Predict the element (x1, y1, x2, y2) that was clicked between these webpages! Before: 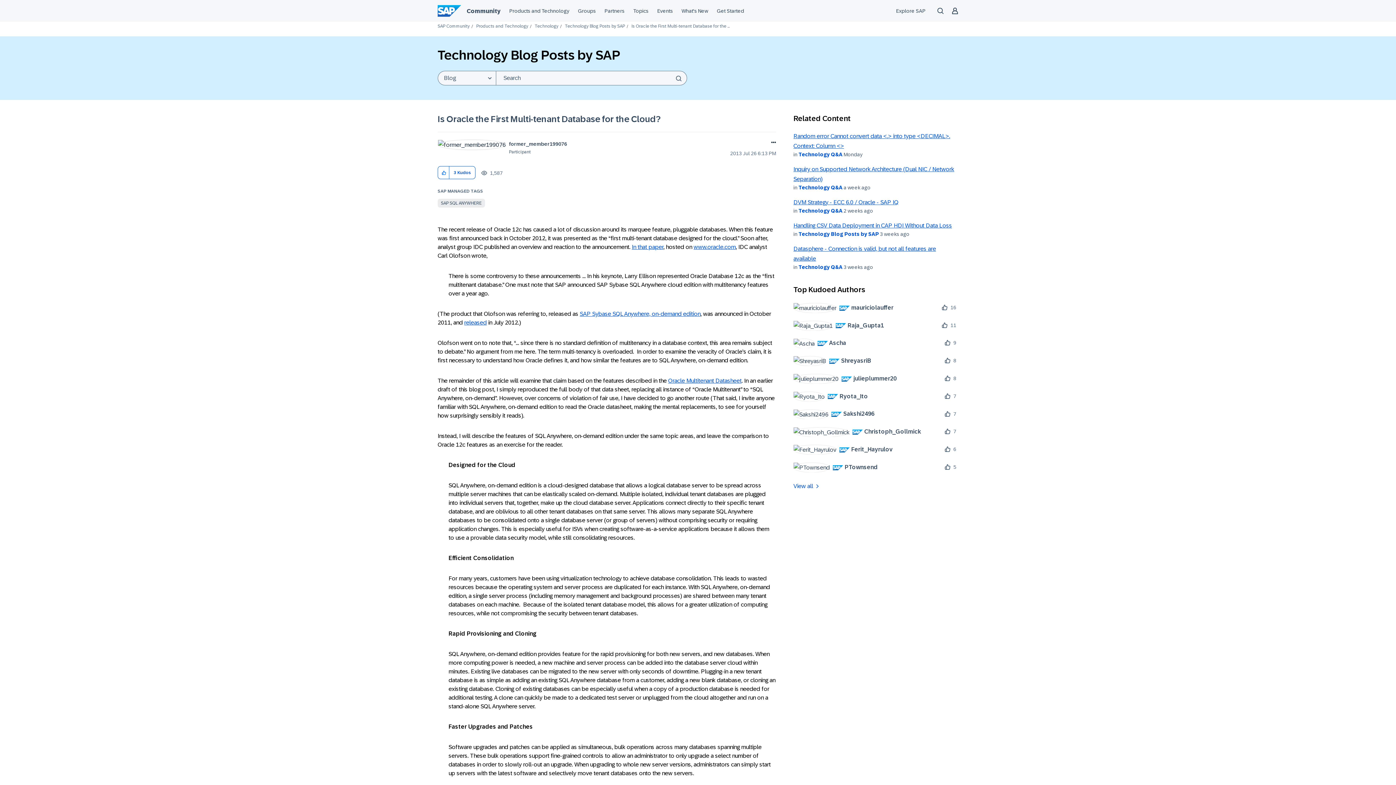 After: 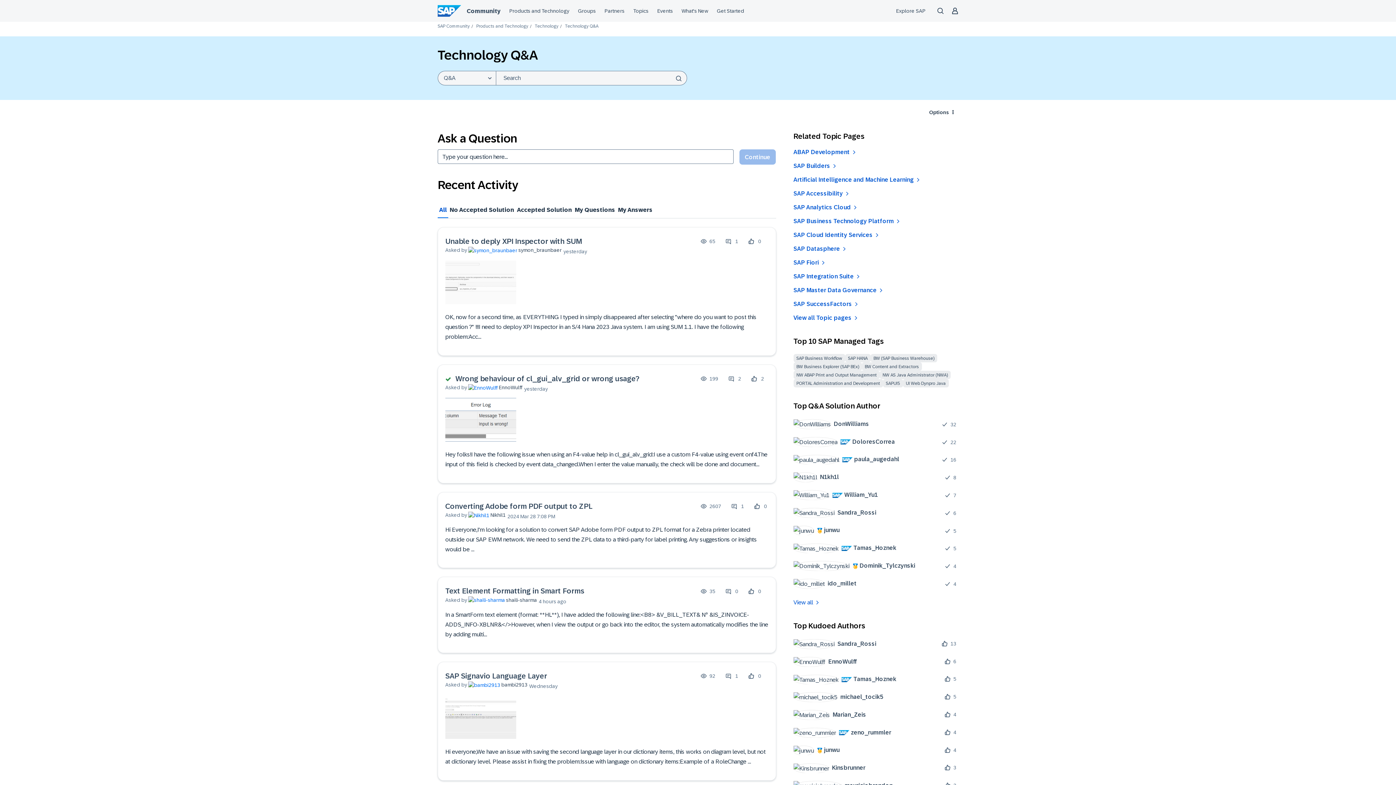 Action: label: Technology Q&A bbox: (798, 151, 842, 157)